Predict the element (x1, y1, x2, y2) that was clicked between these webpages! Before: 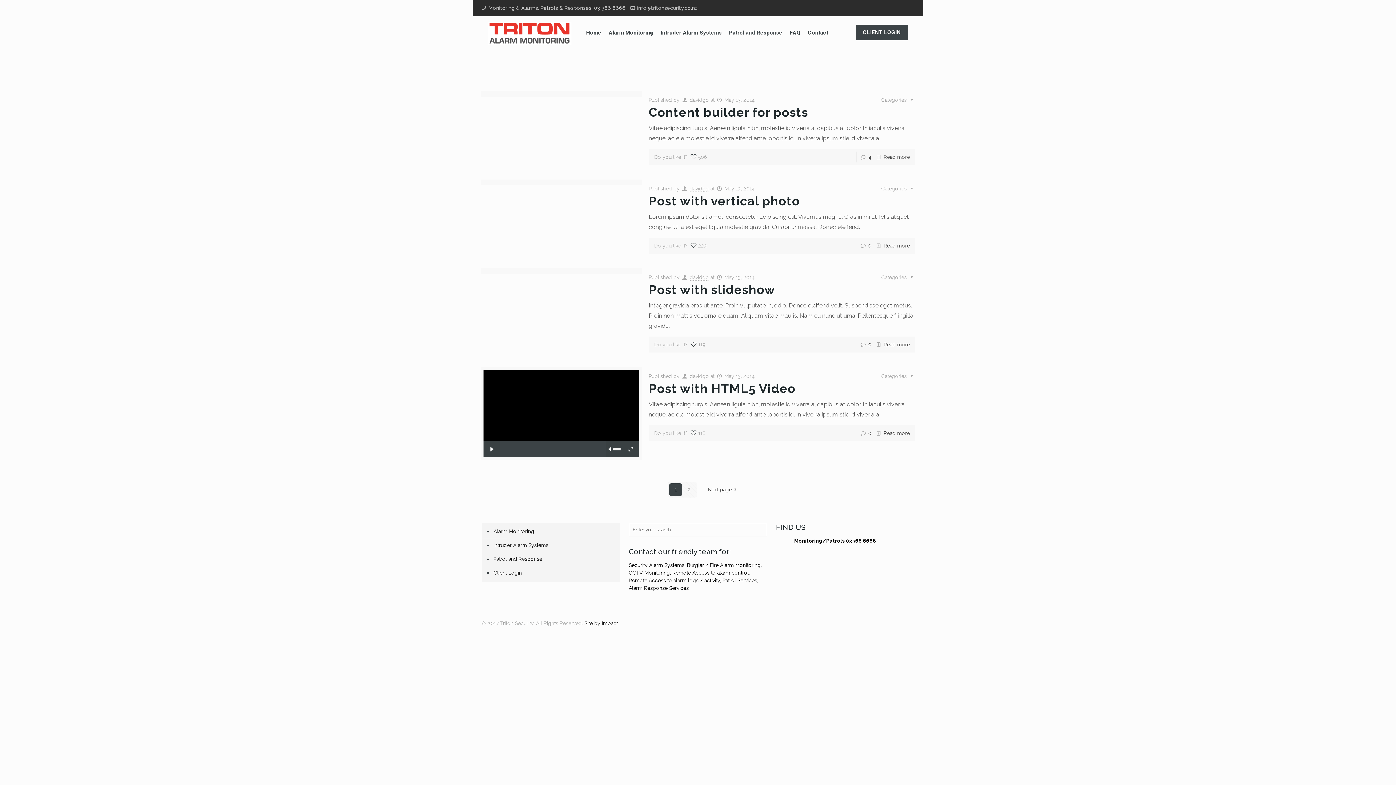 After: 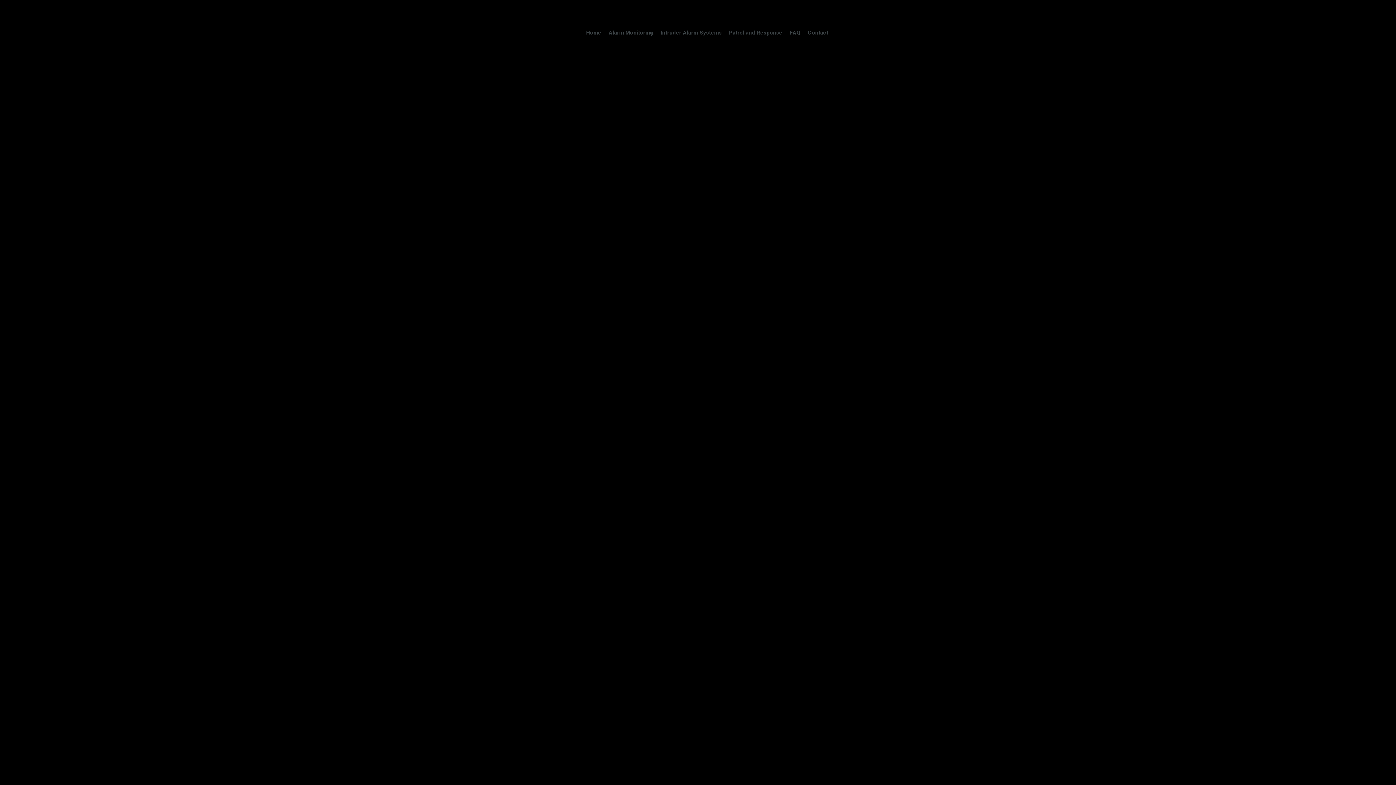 Action: bbox: (622, 441, 638, 457) label: full screen